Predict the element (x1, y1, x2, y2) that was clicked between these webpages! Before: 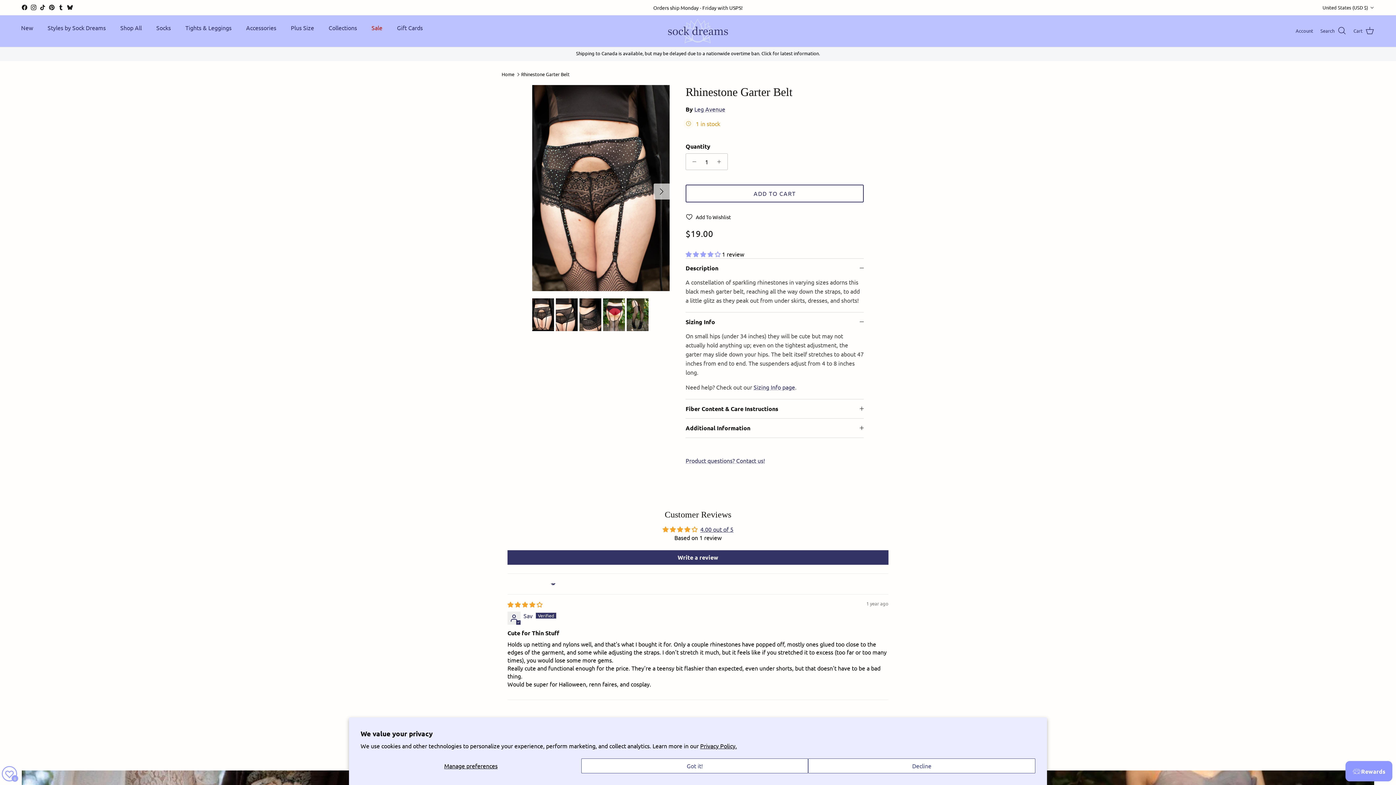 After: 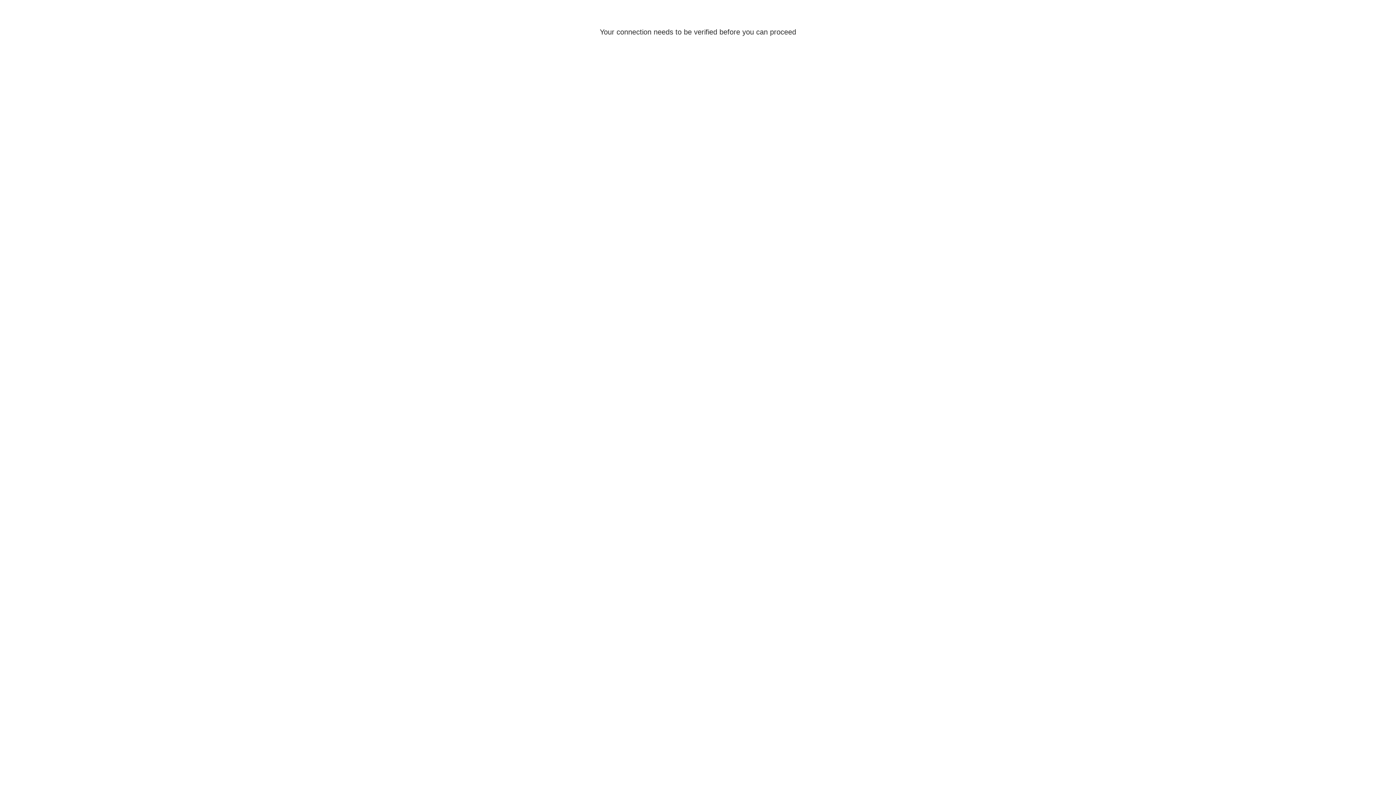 Action: label: Account bbox: (1296, 27, 1313, 34)